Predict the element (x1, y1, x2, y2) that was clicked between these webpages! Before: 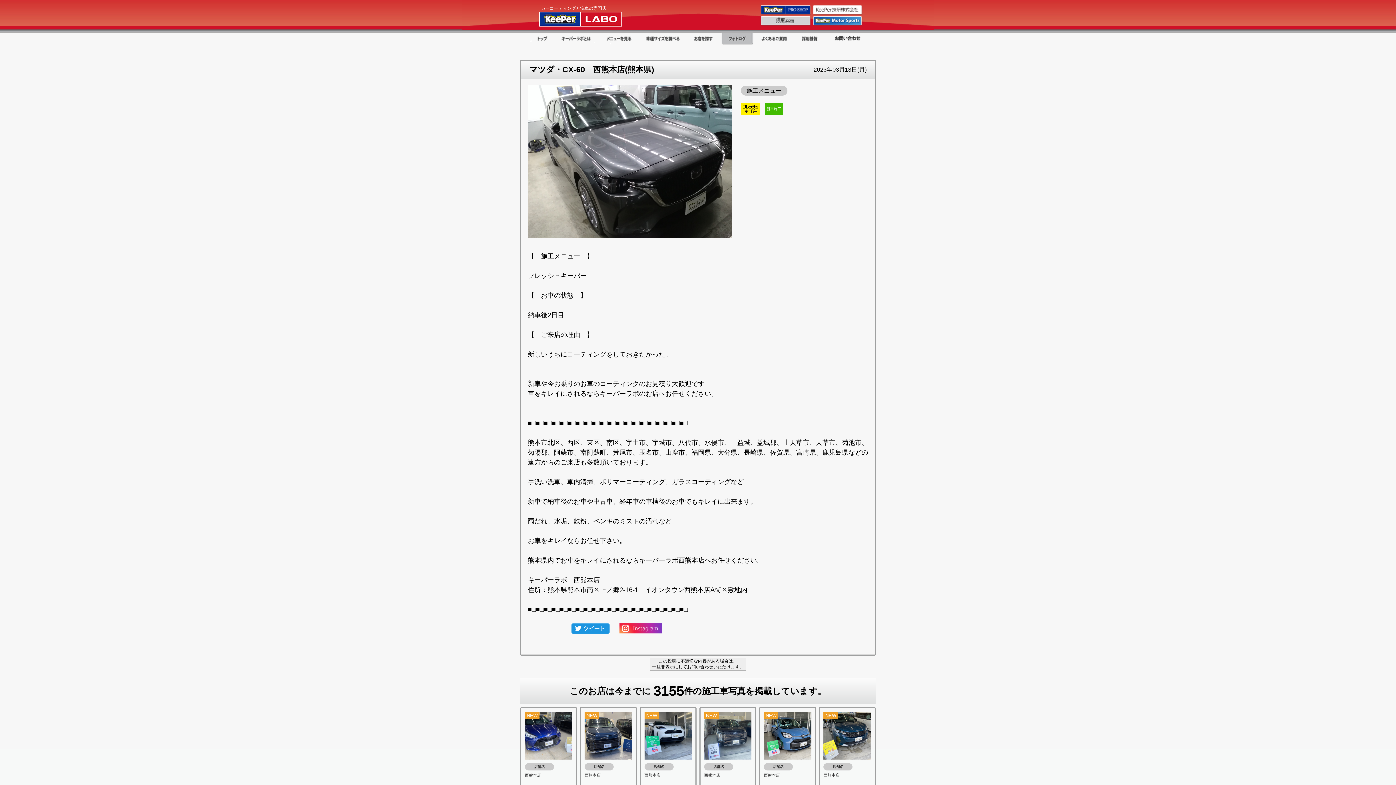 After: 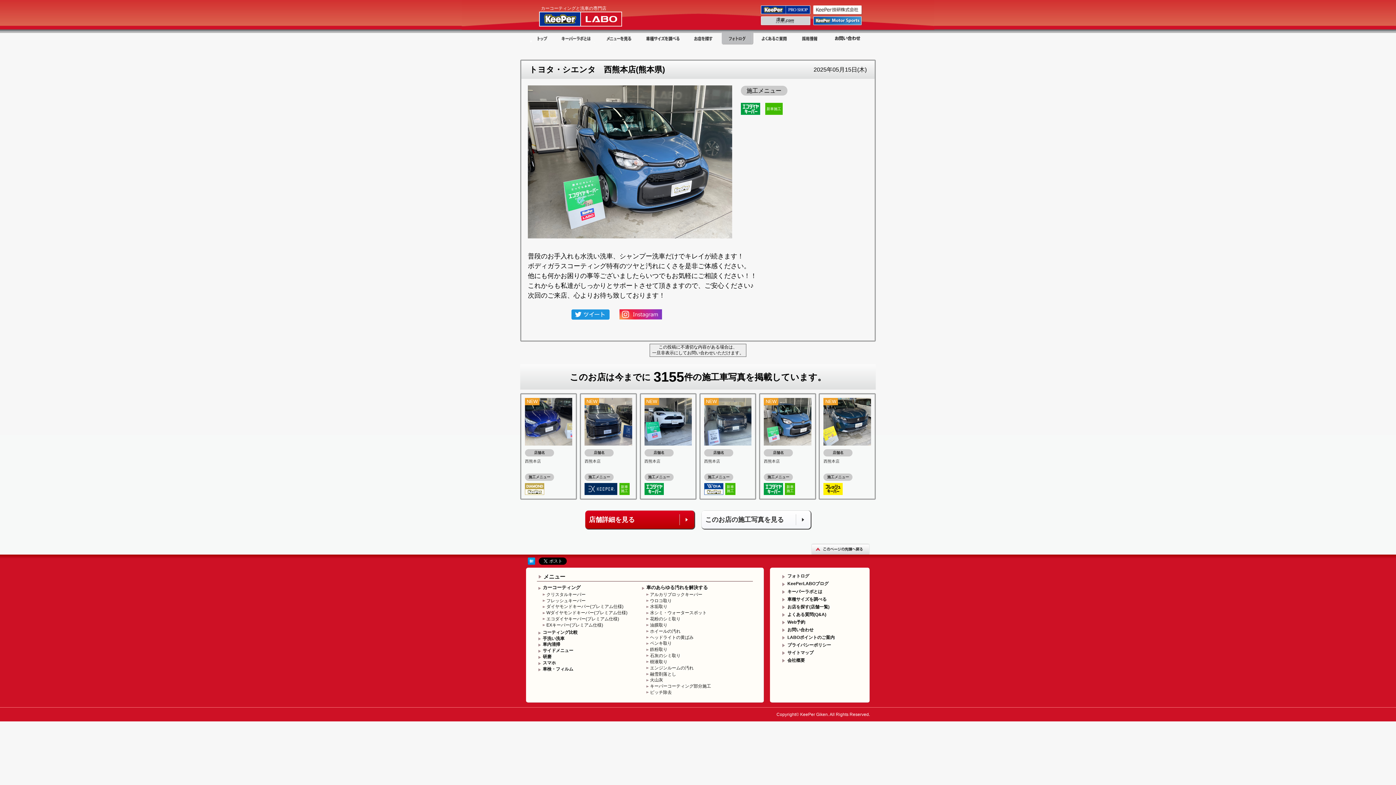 Action: bbox: (759, 707, 816, 814) label: NEW
店舗名
西熊本店
施工メニュー
新車
施工